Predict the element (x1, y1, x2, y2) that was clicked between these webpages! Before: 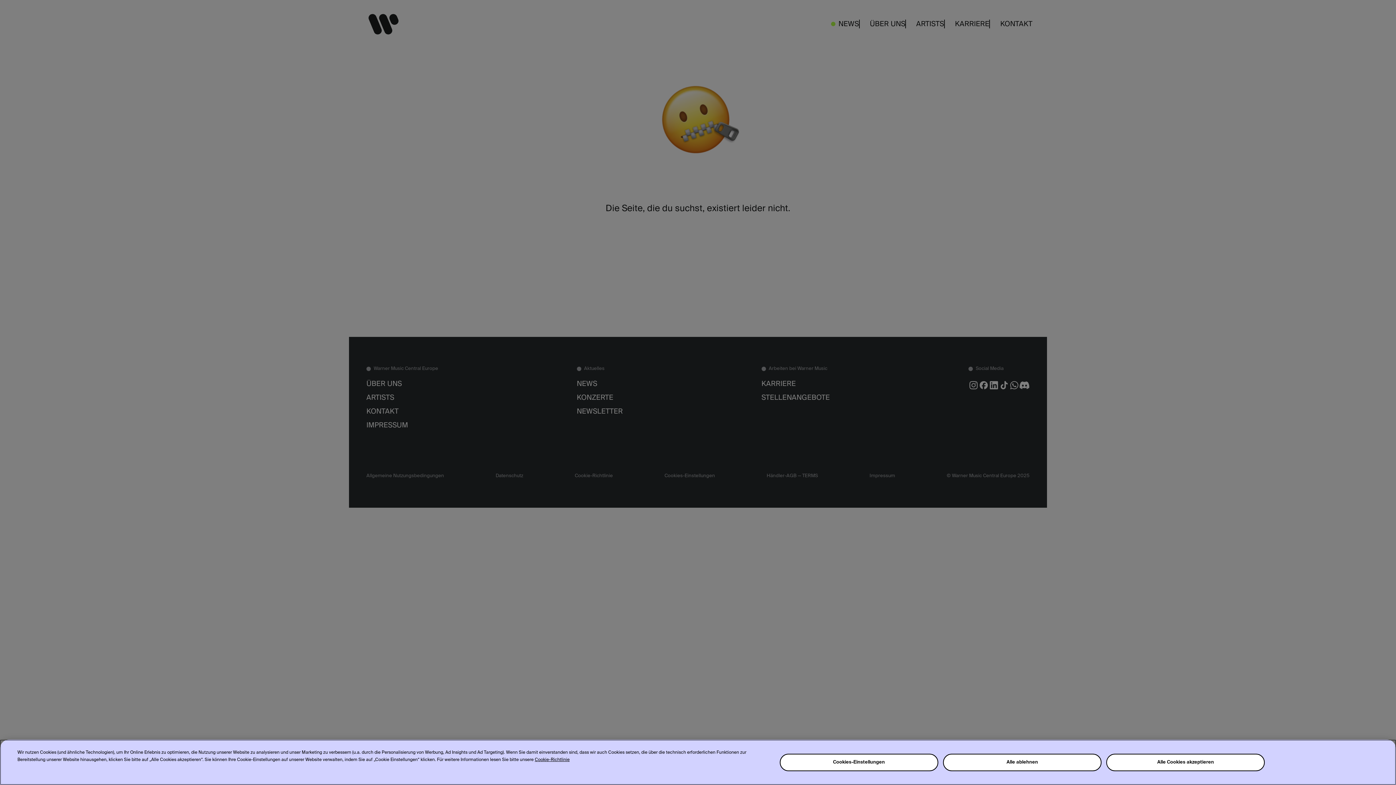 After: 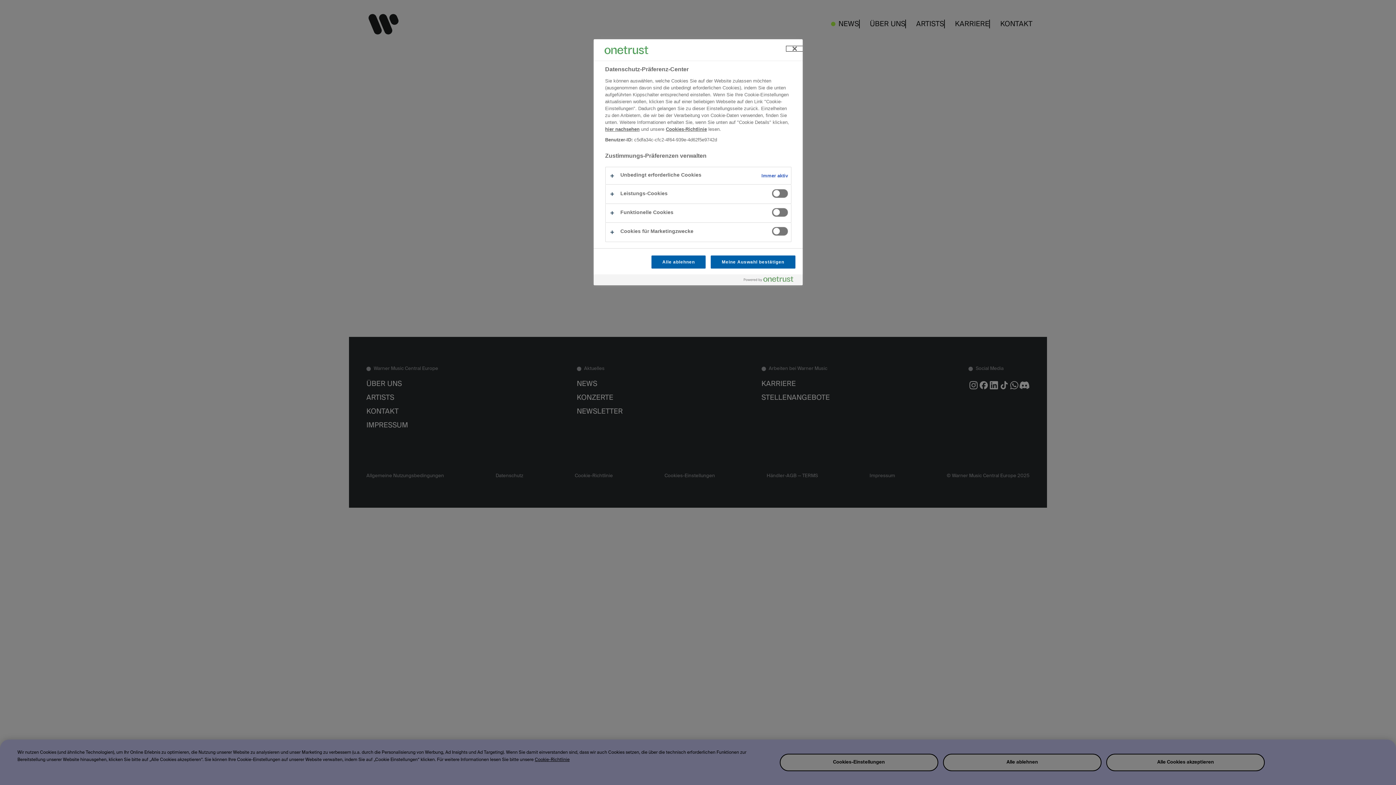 Action: label: Cookies-Einstellungen bbox: (779, 754, 938, 771)